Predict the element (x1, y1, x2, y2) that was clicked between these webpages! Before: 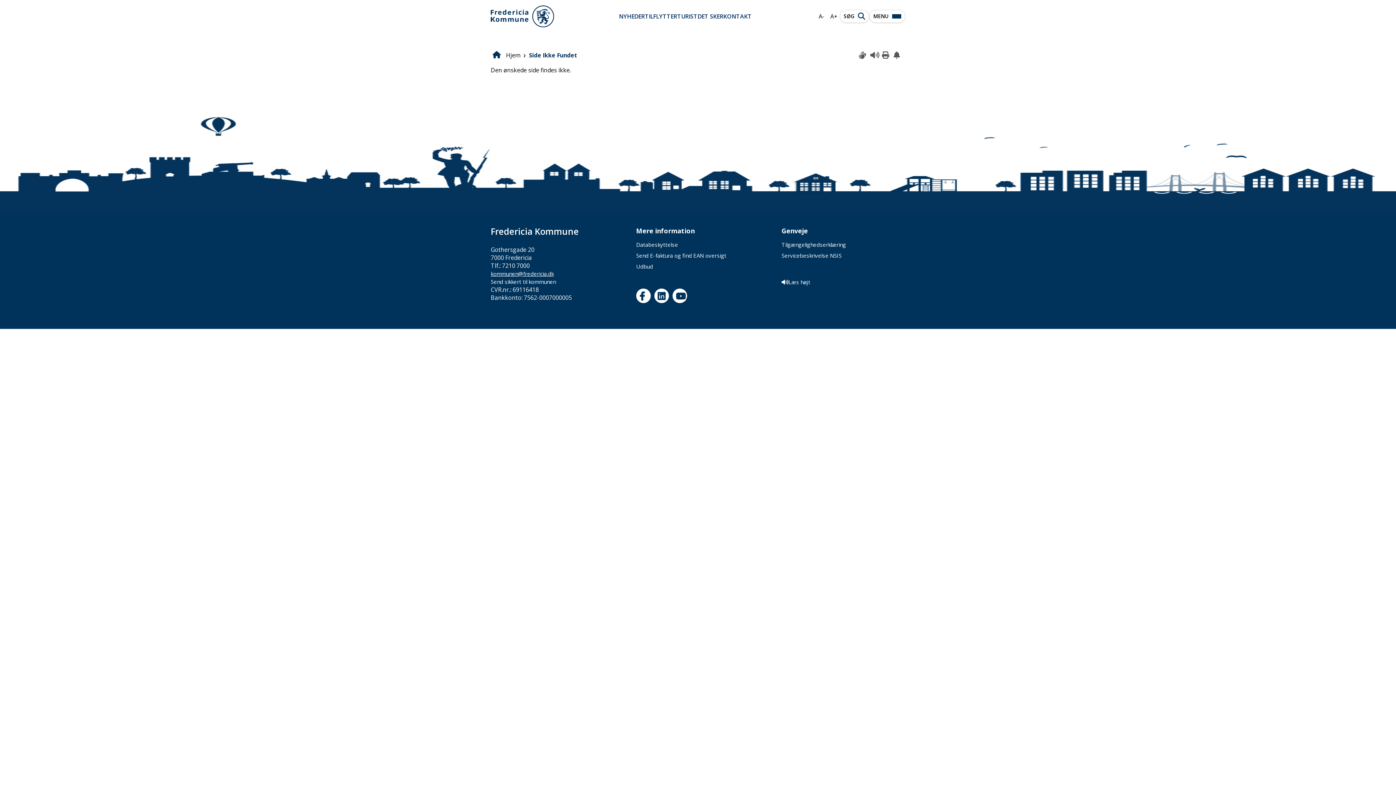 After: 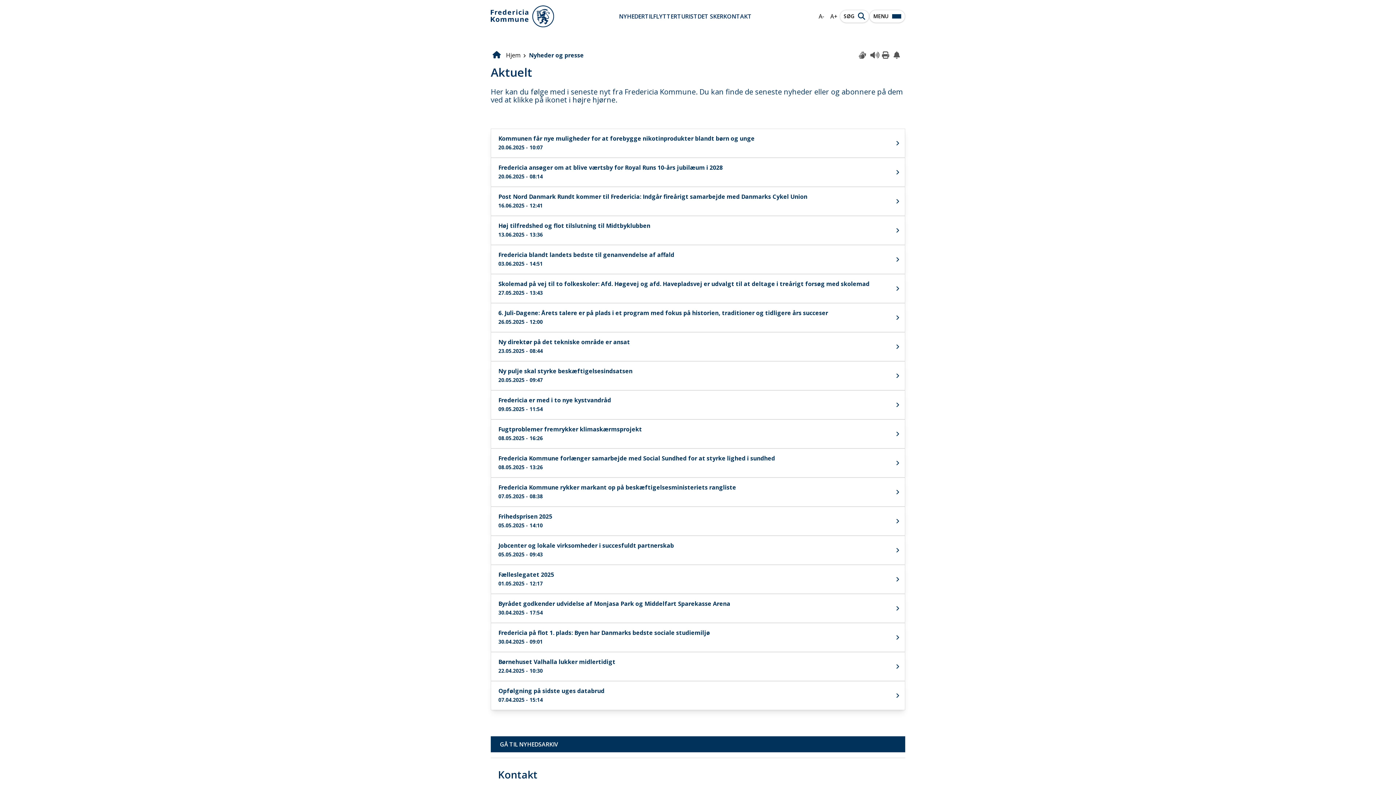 Action: label: NYHEDER bbox: (619, 12, 644, 20)